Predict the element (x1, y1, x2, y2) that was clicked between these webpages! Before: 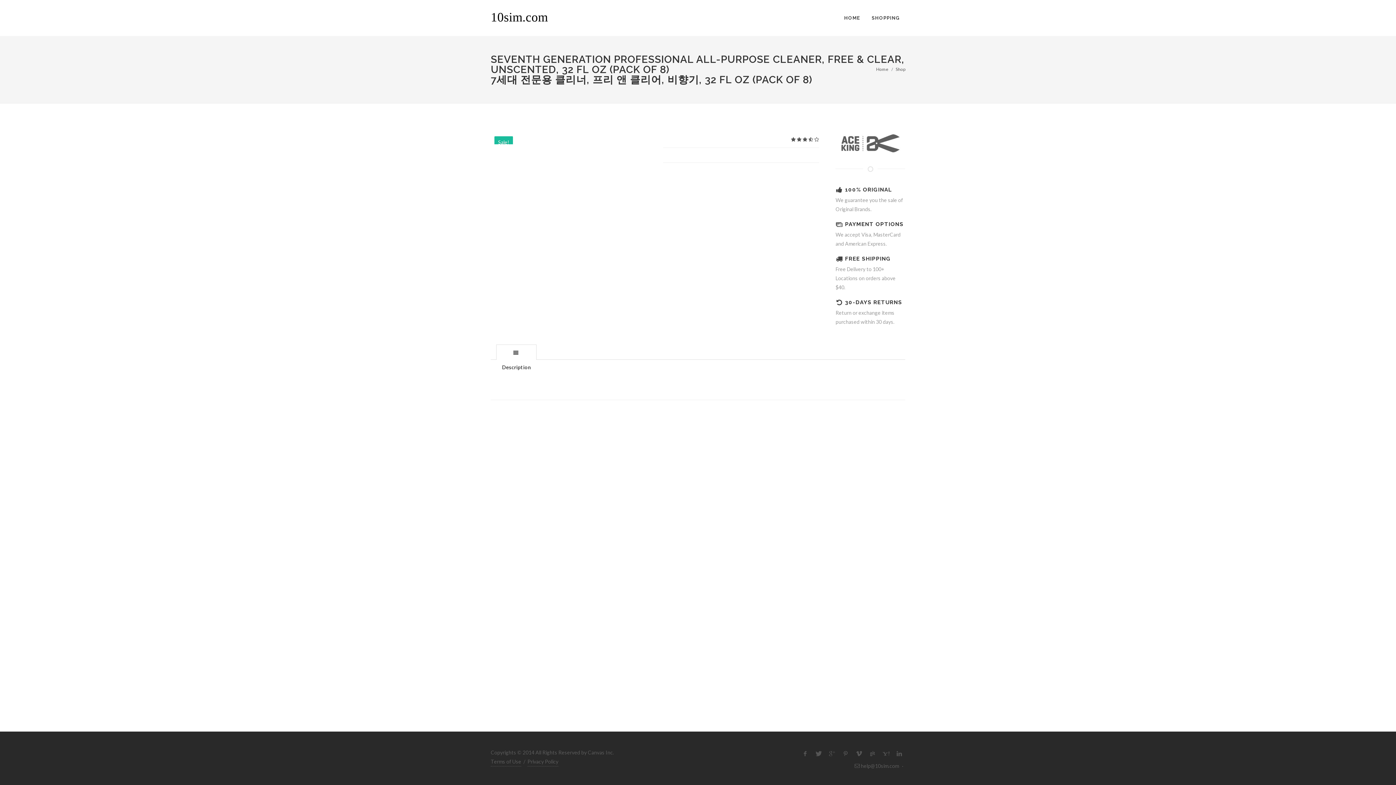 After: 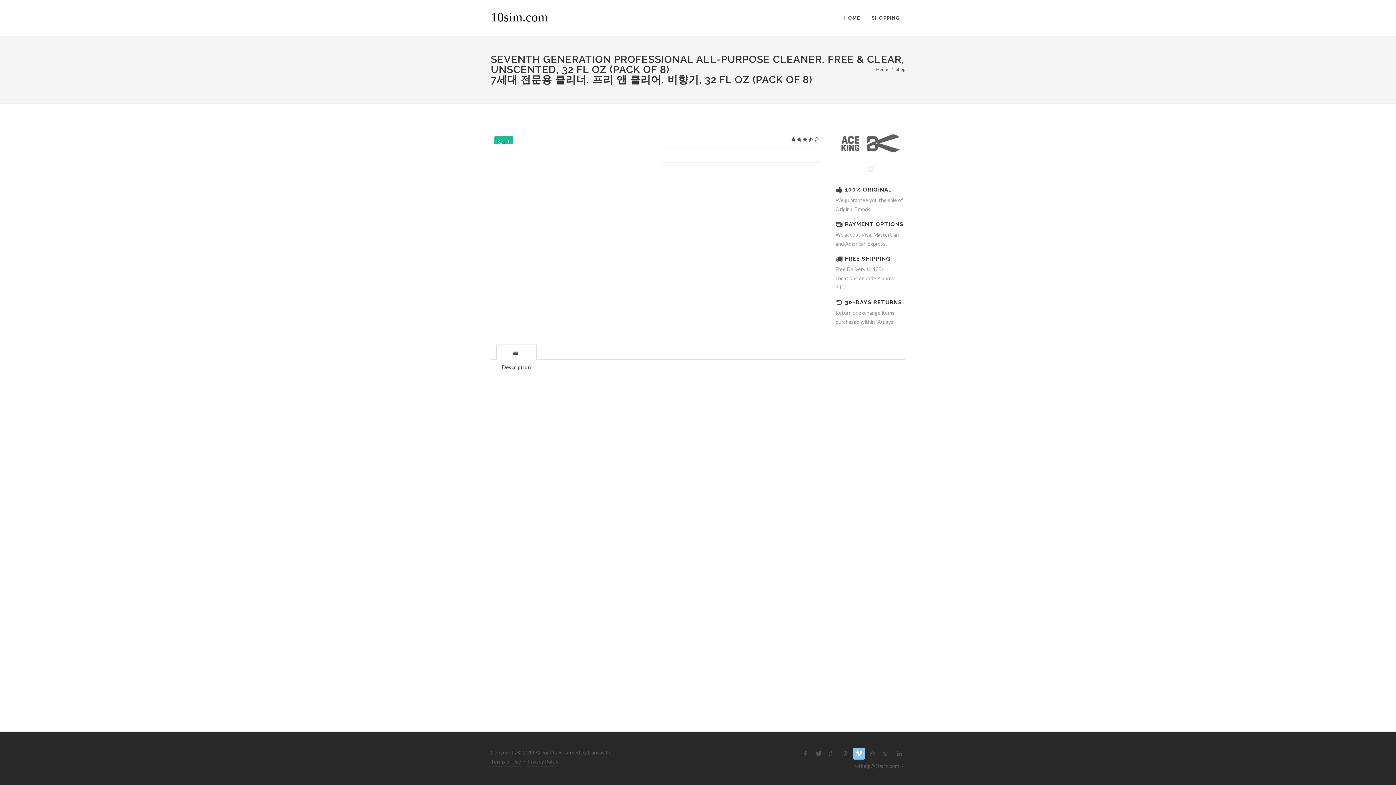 Action: bbox: (853, 748, 865, 760)